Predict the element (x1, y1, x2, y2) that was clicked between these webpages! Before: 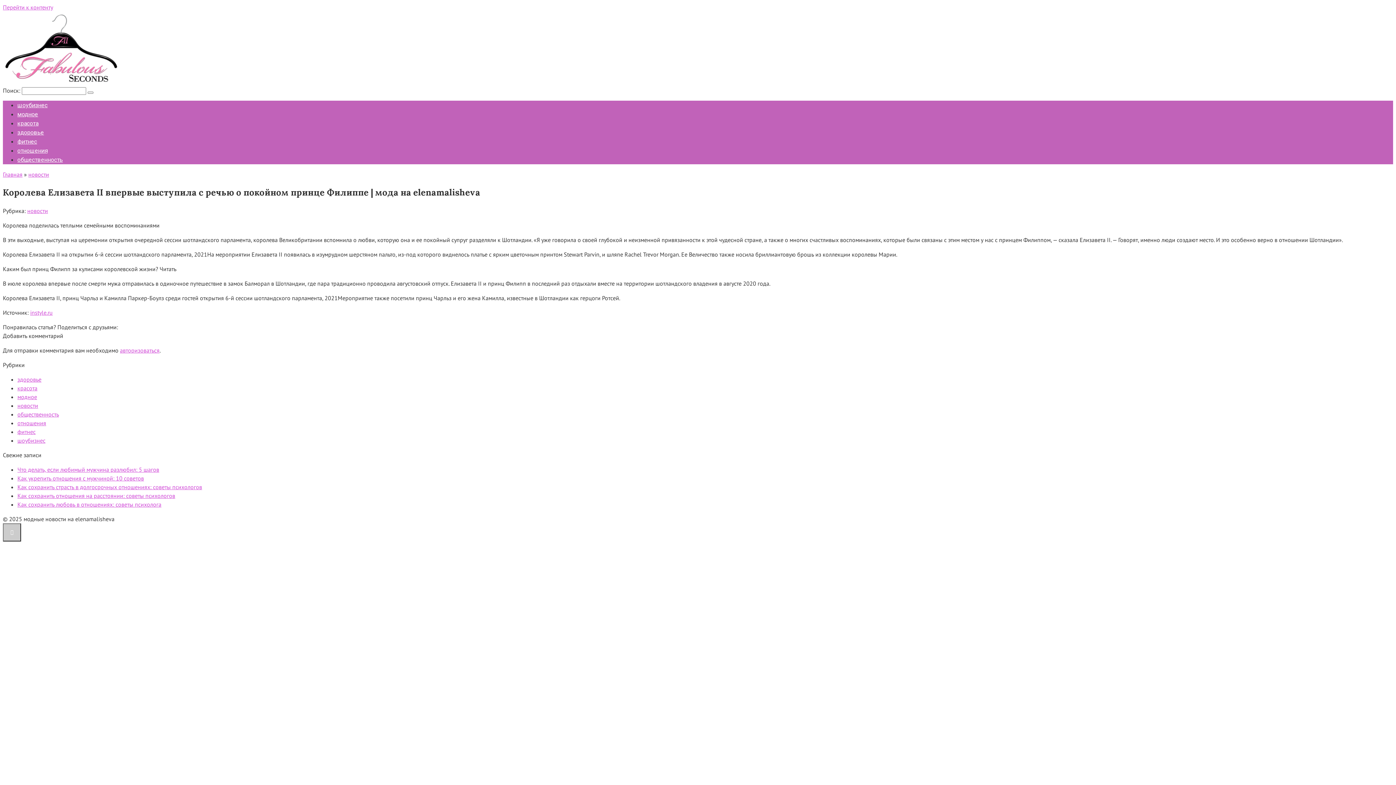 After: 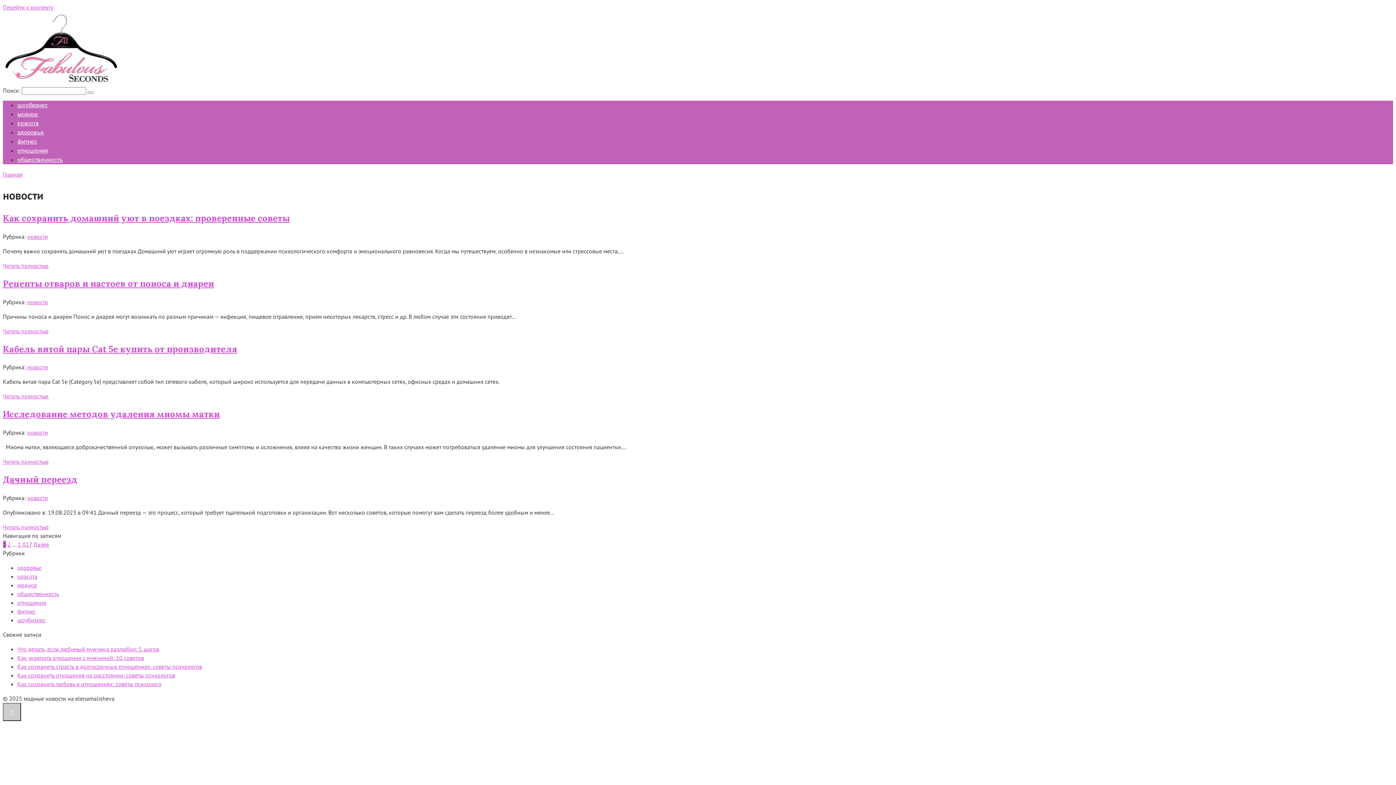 Action: label: новости bbox: (17, 402, 38, 409)